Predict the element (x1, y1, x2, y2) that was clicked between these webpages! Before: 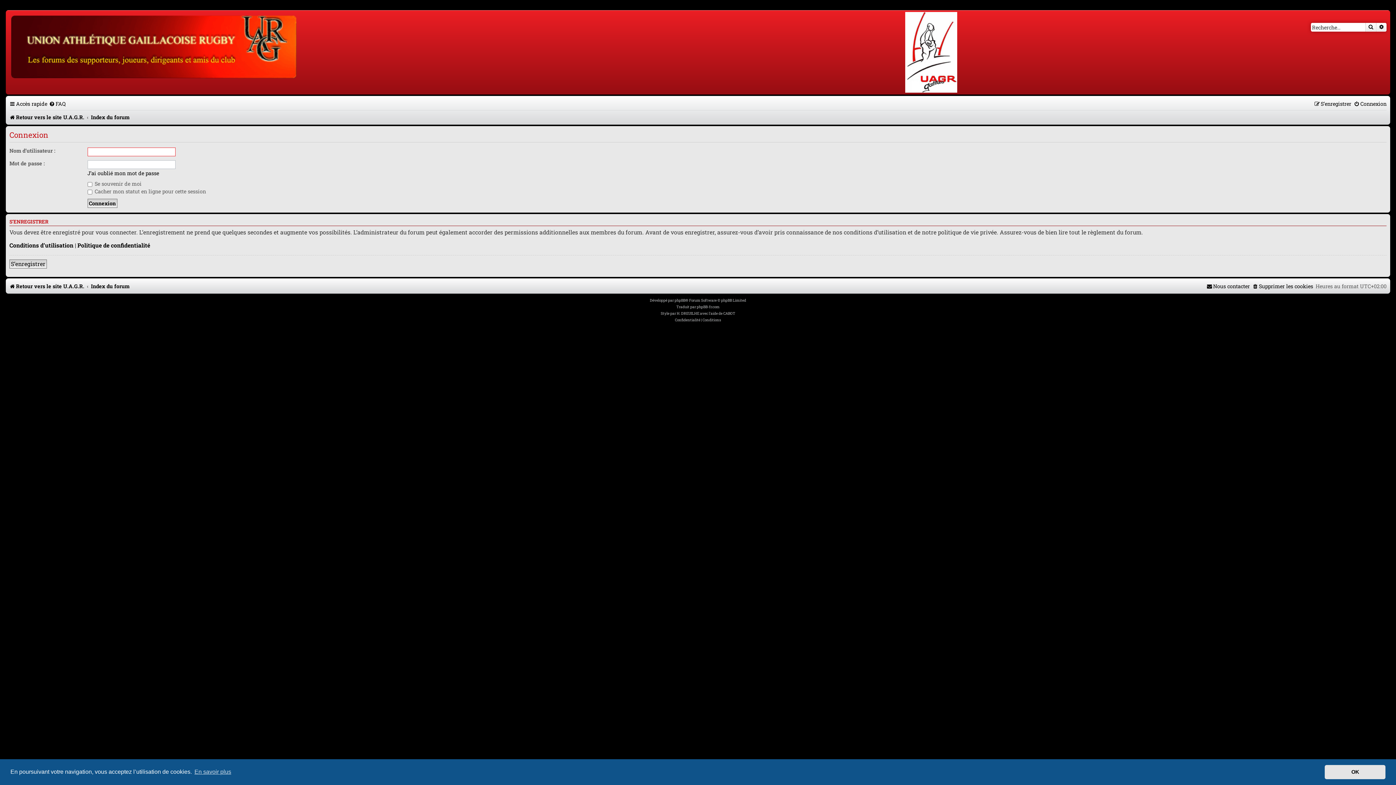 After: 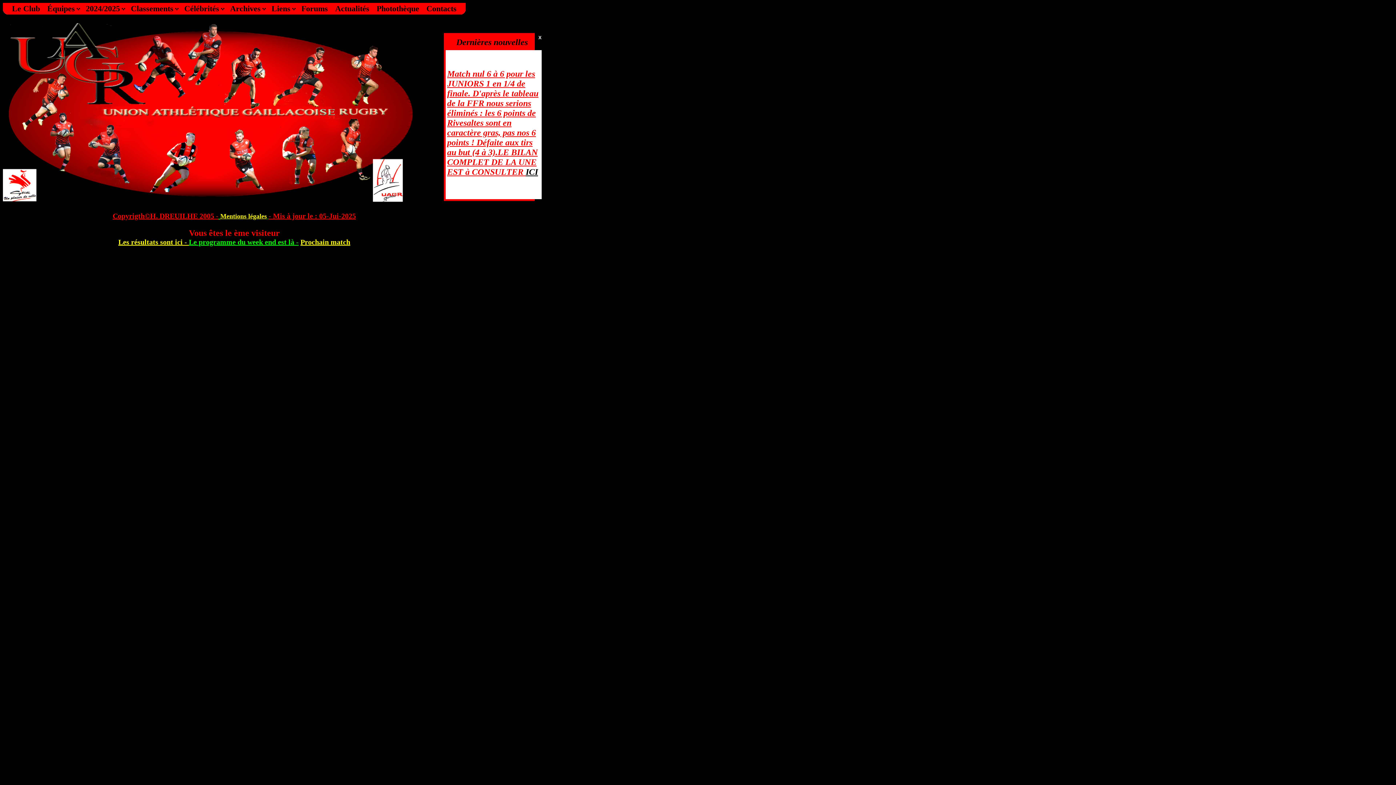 Action: bbox: (7, 12, 301, 79)